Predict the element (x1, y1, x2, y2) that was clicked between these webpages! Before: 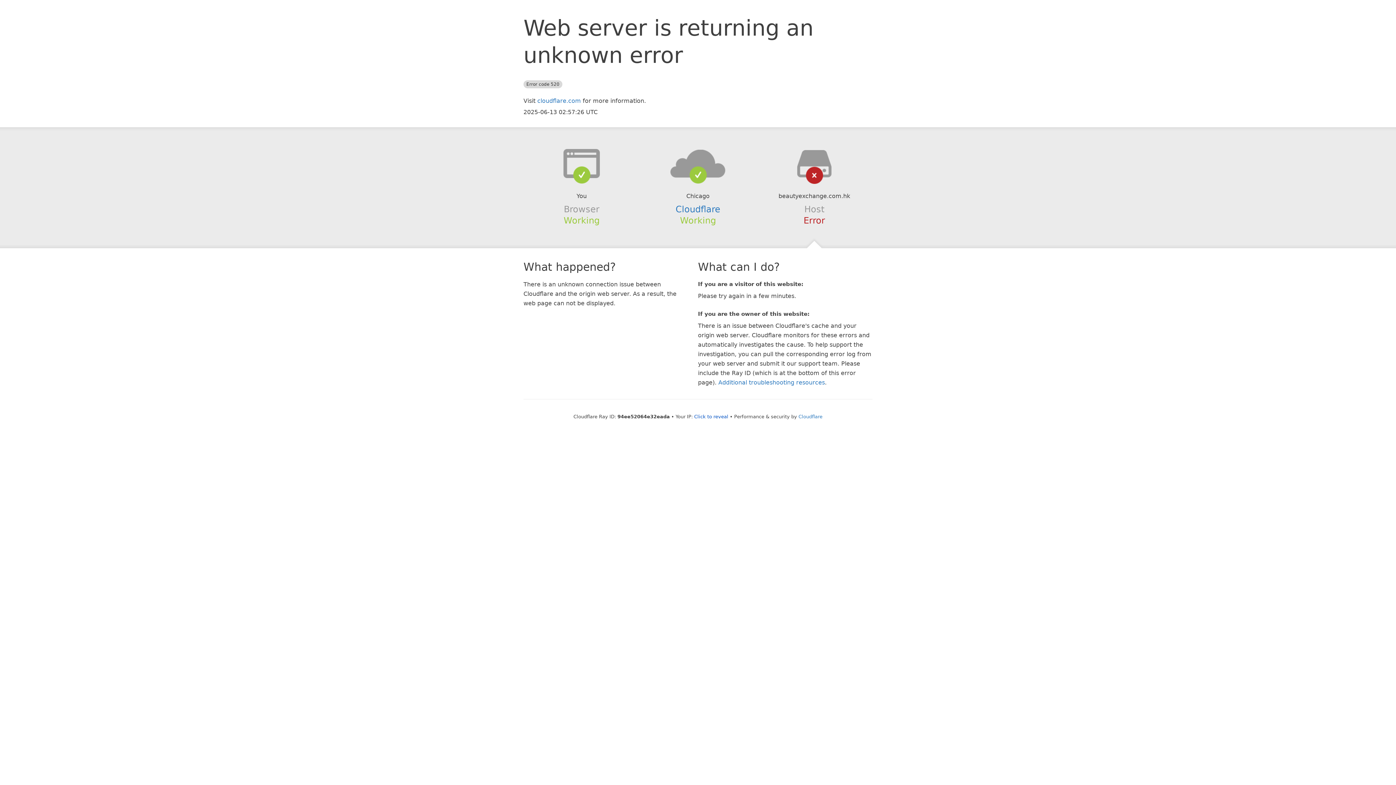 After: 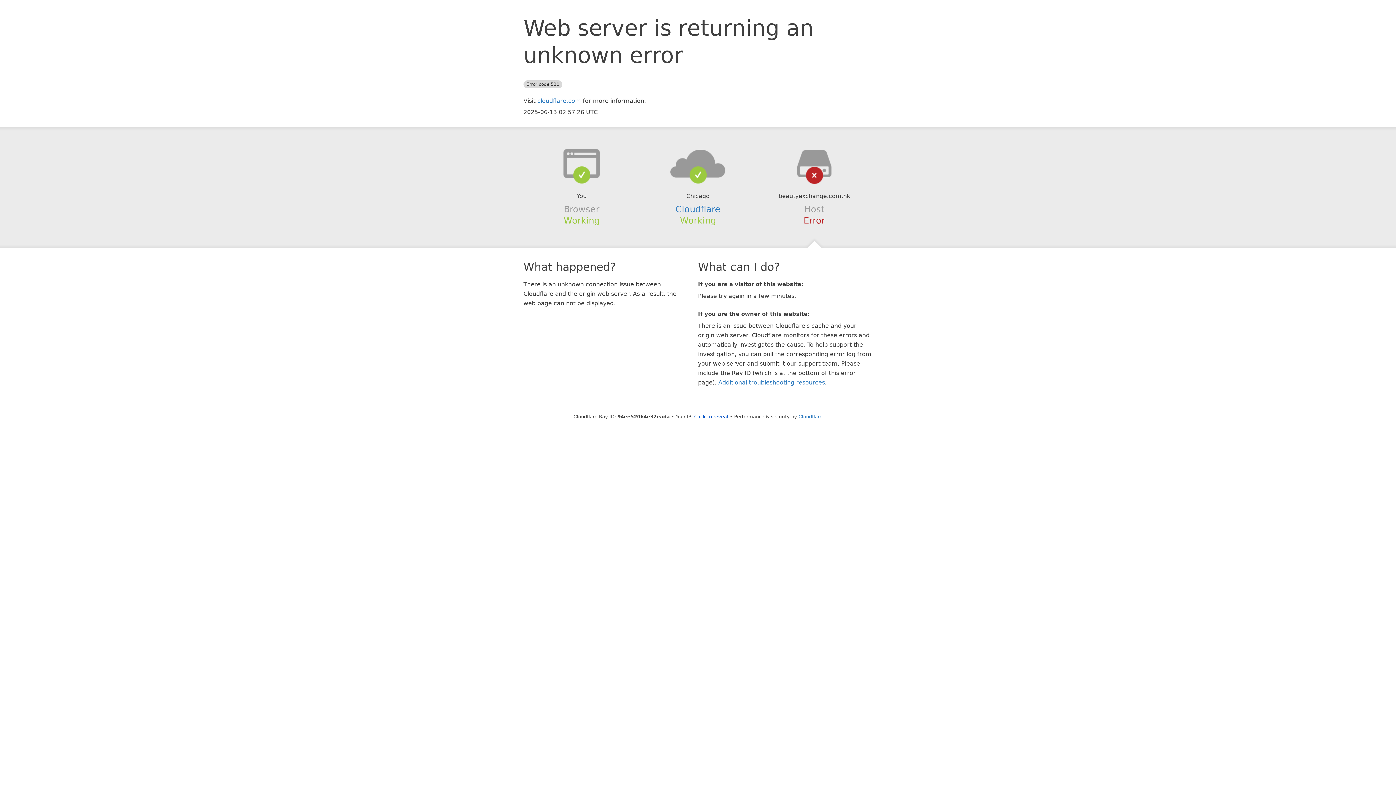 Action: bbox: (639, 148, 756, 178)